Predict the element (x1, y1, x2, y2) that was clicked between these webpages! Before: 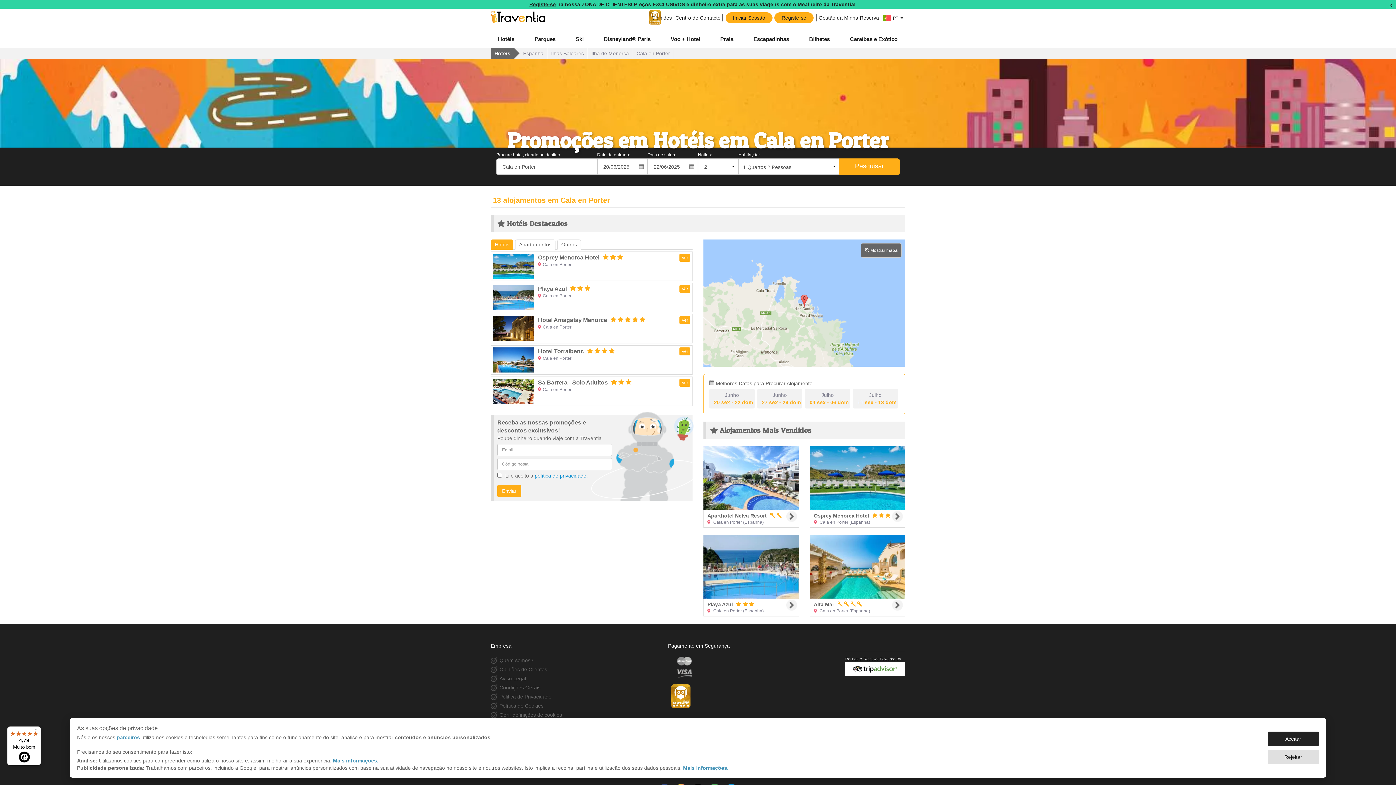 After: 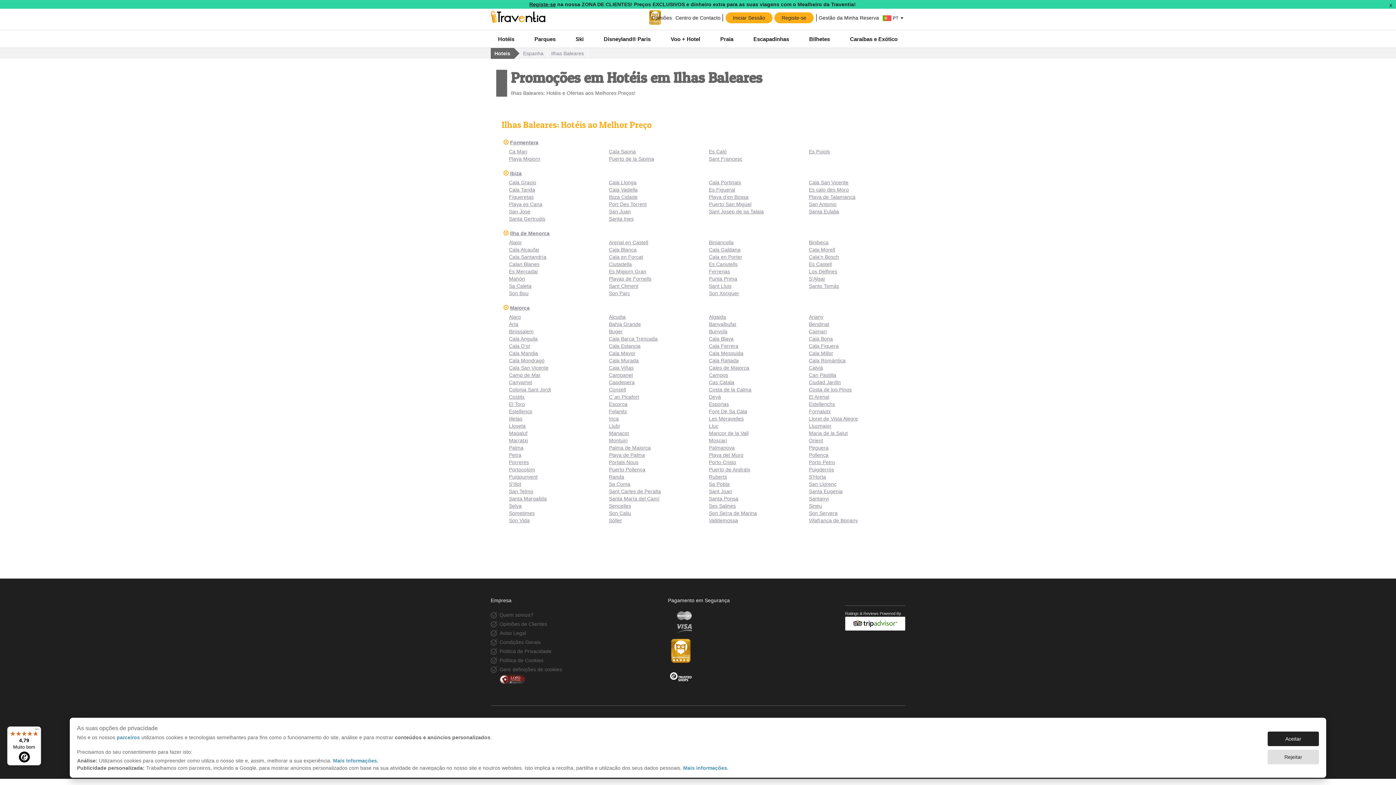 Action: bbox: (551, 50, 584, 56) label: Ilhas Baleares